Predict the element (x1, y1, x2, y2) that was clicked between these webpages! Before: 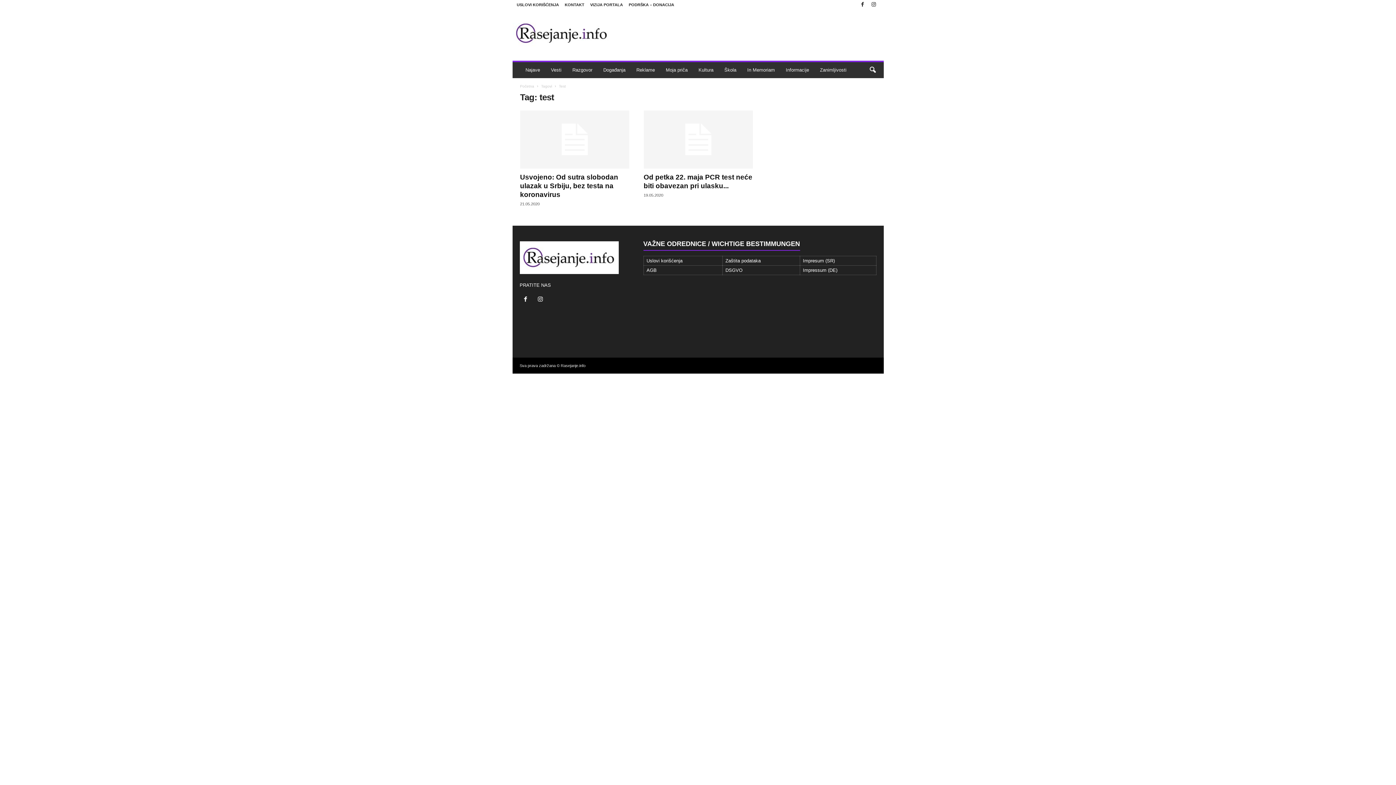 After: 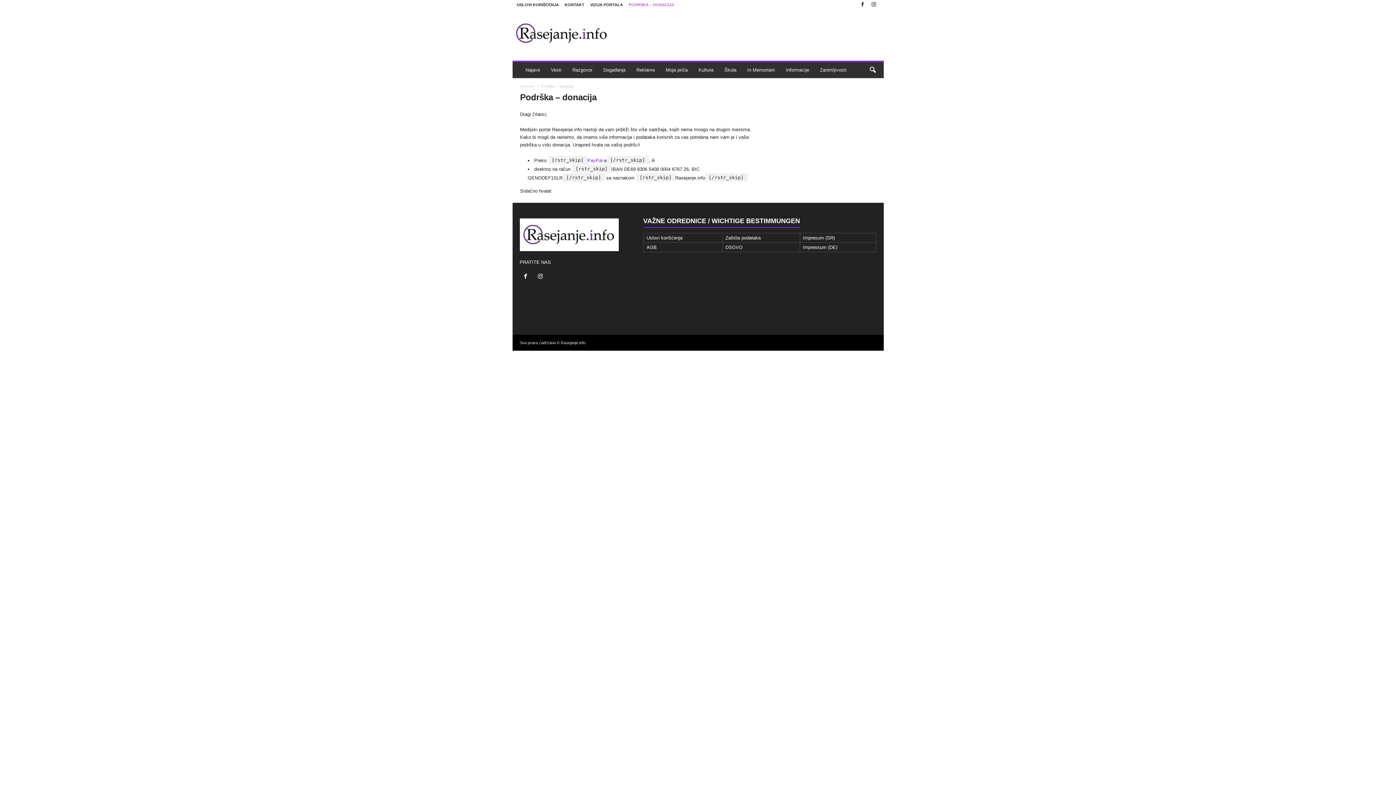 Action: label: PODRŠKA – DONACIJA bbox: (628, 2, 674, 6)